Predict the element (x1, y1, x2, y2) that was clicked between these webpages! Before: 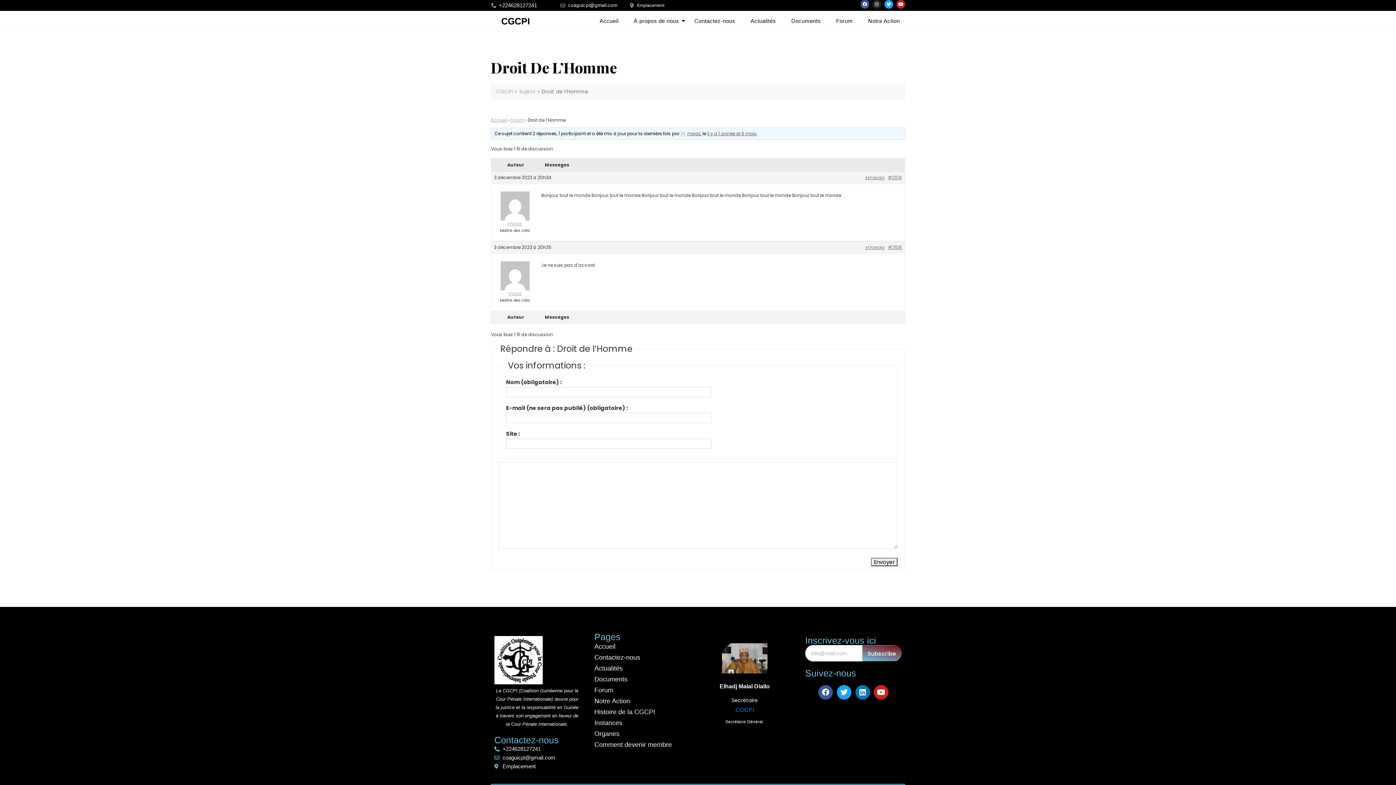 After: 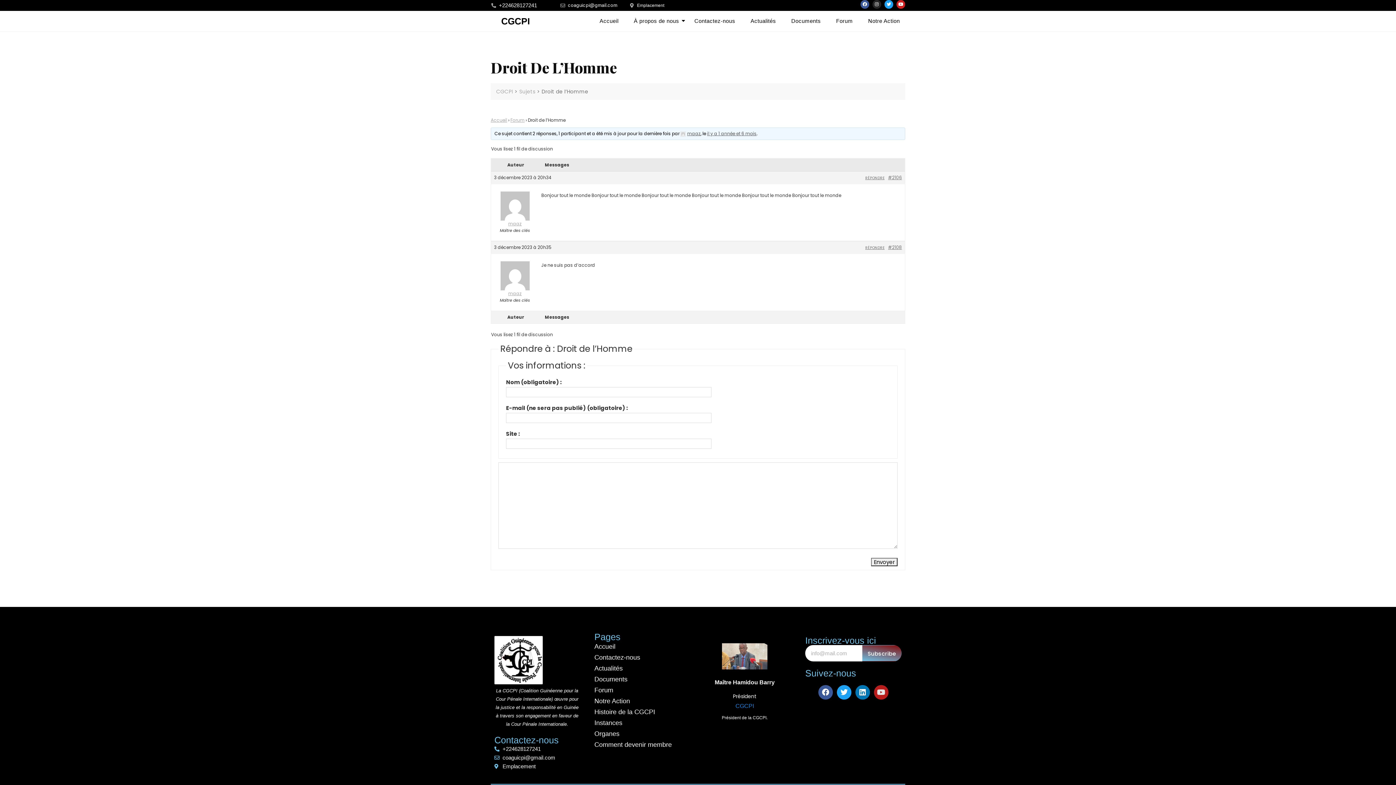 Action: bbox: (874, 685, 888, 700) label: Youtube